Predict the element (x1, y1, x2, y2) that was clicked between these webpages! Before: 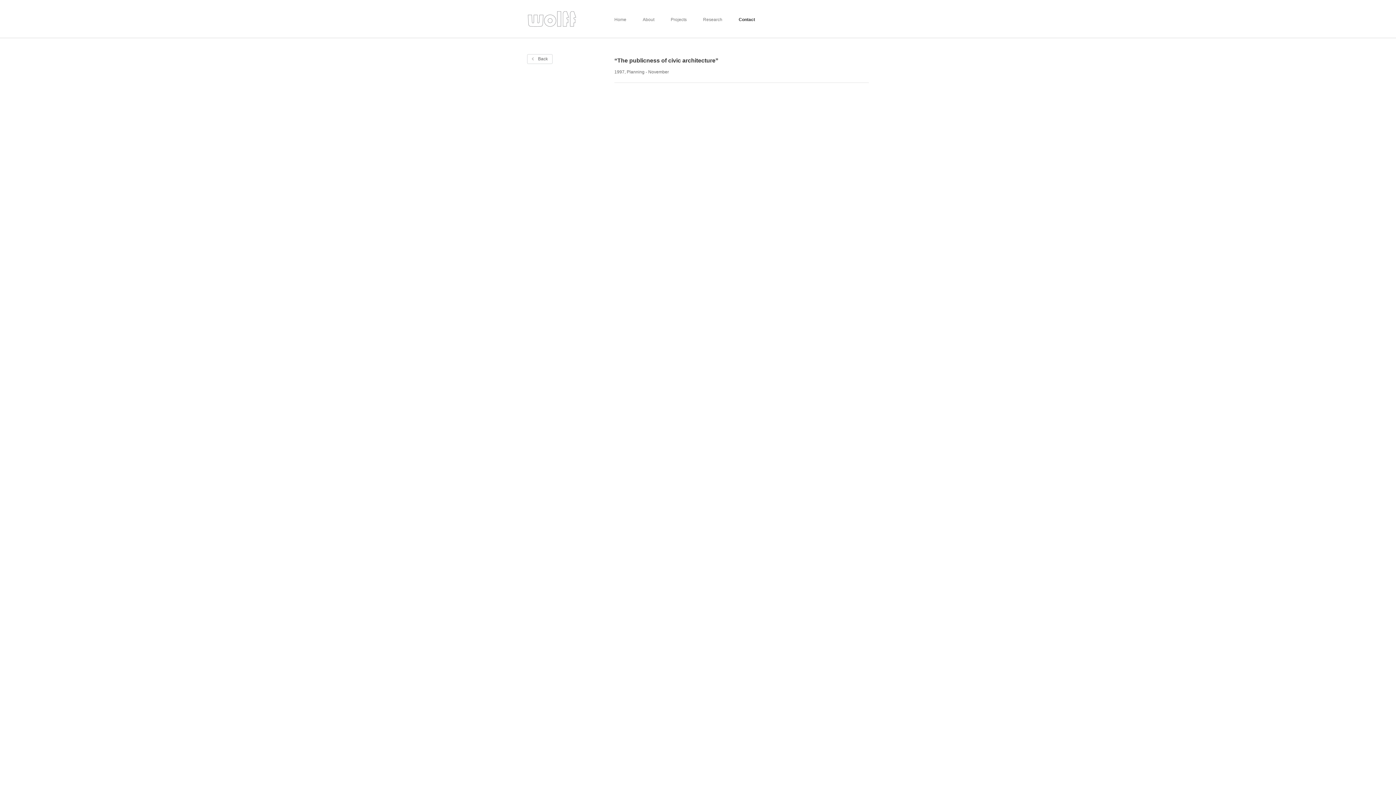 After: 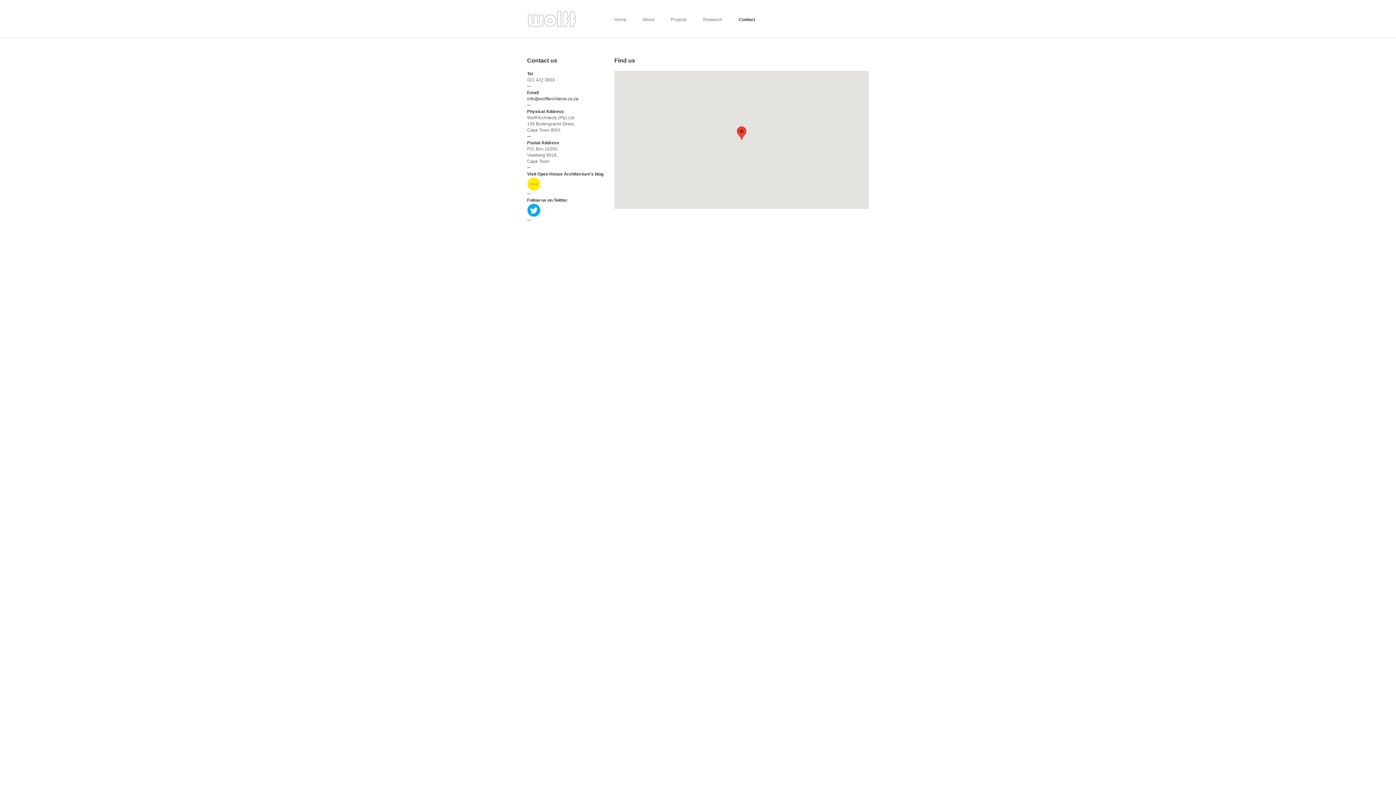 Action: label: Contact bbox: (738, 13, 764, 26)